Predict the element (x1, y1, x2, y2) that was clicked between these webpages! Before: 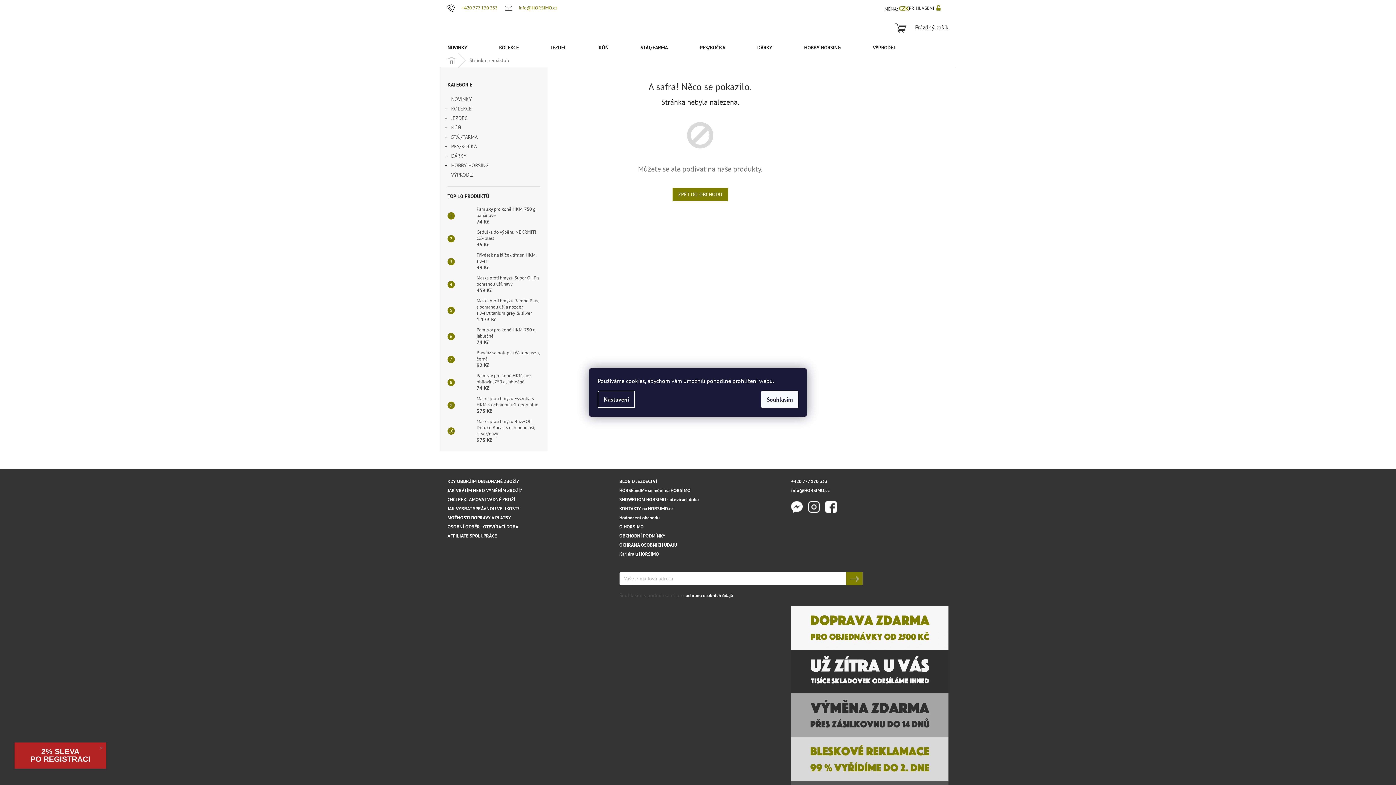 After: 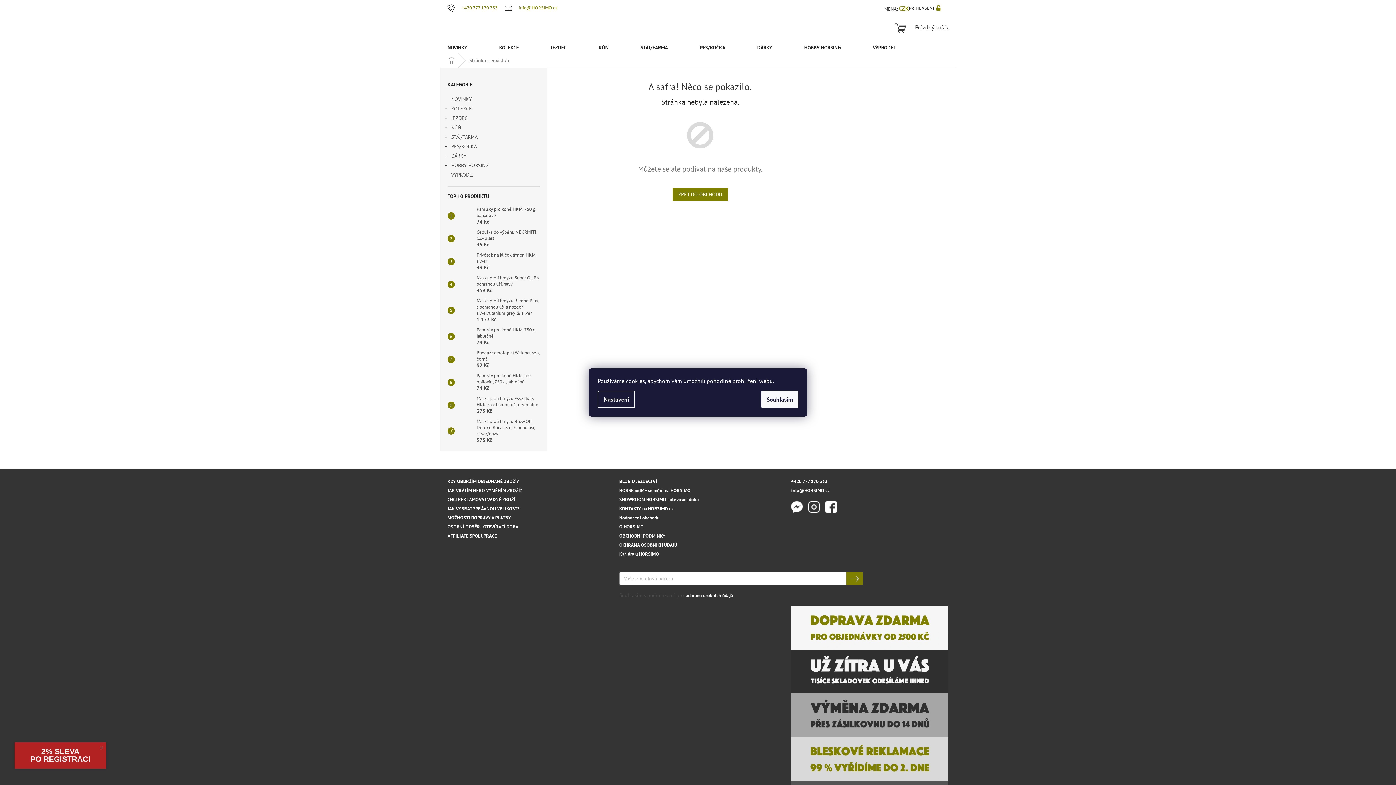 Action: bbox: (825, 501, 842, 513)